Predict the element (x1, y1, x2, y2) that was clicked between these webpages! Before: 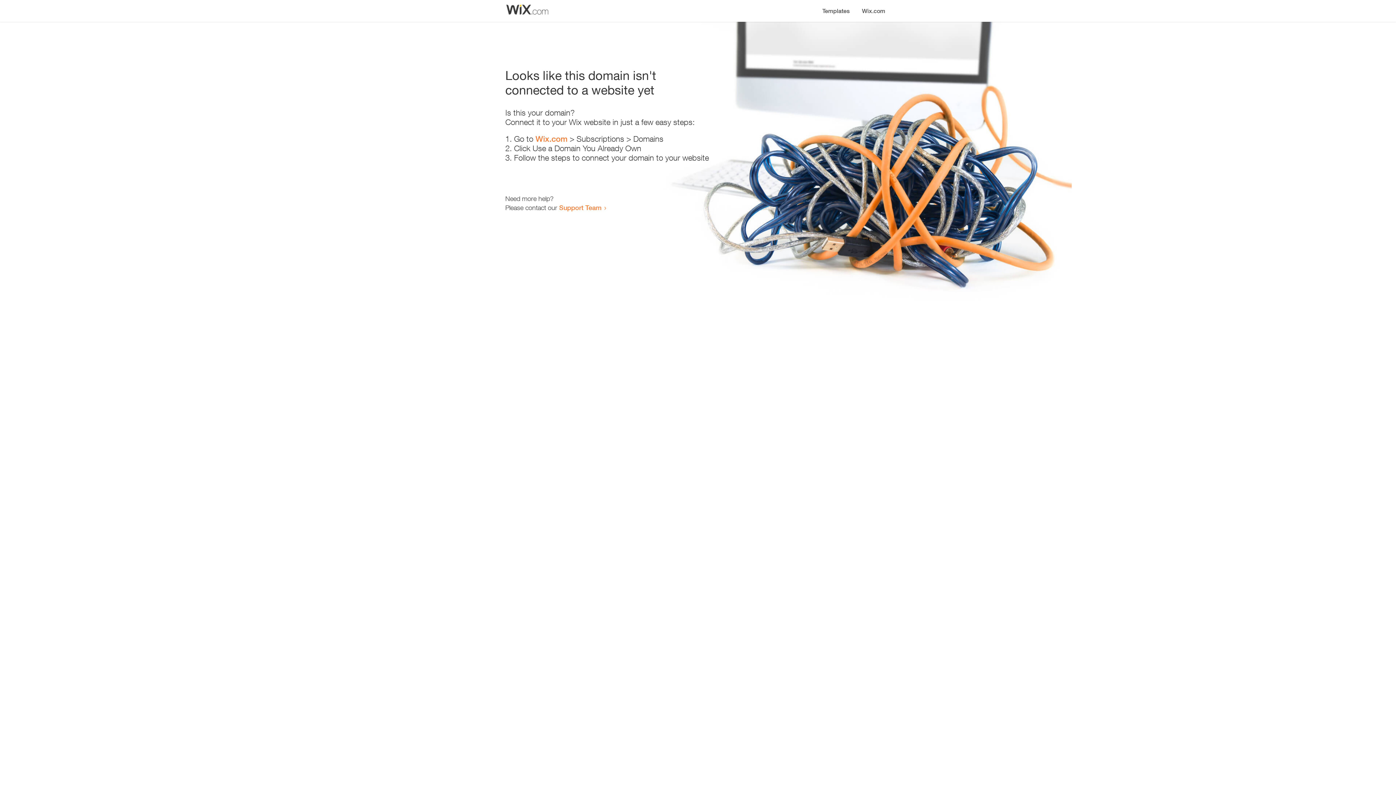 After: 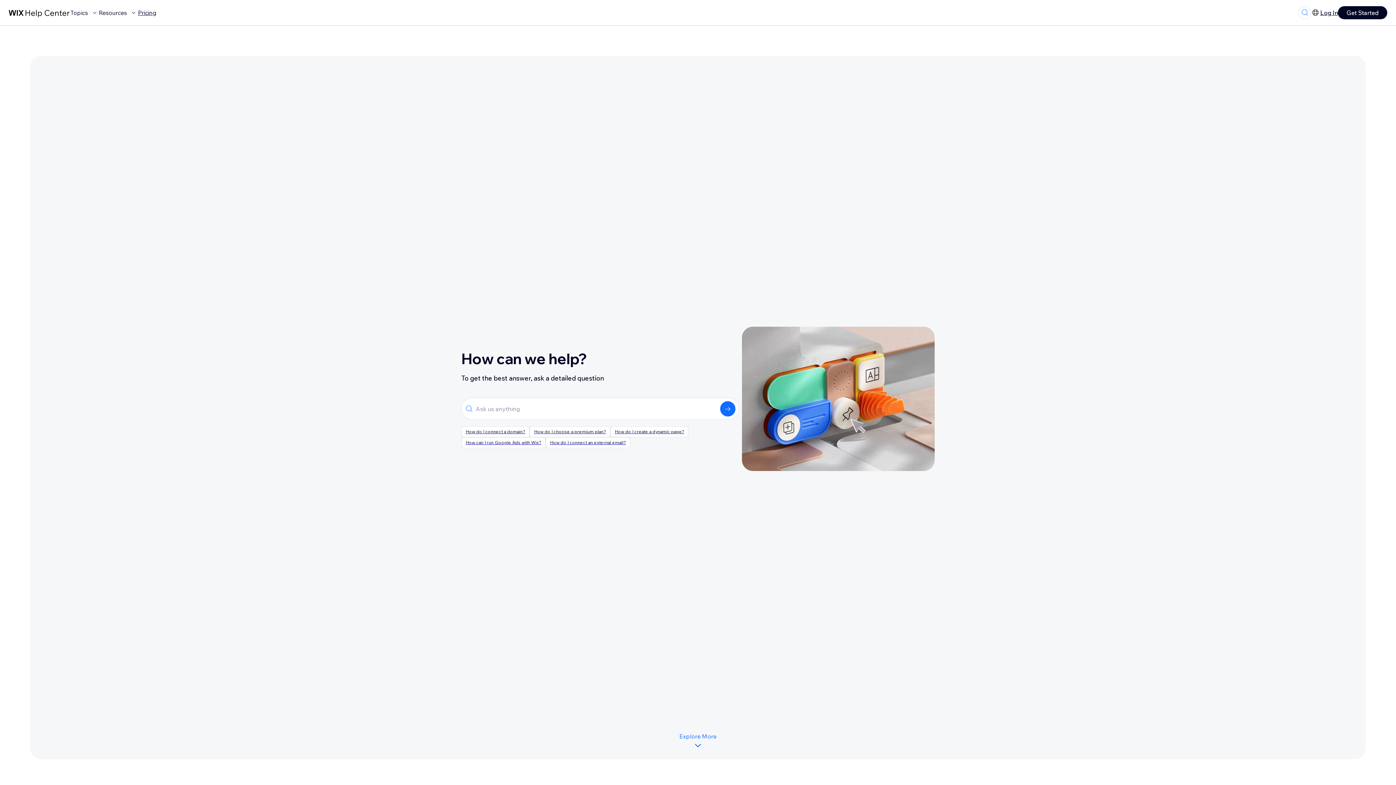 Action: bbox: (559, 203, 601, 211) label: Support Team